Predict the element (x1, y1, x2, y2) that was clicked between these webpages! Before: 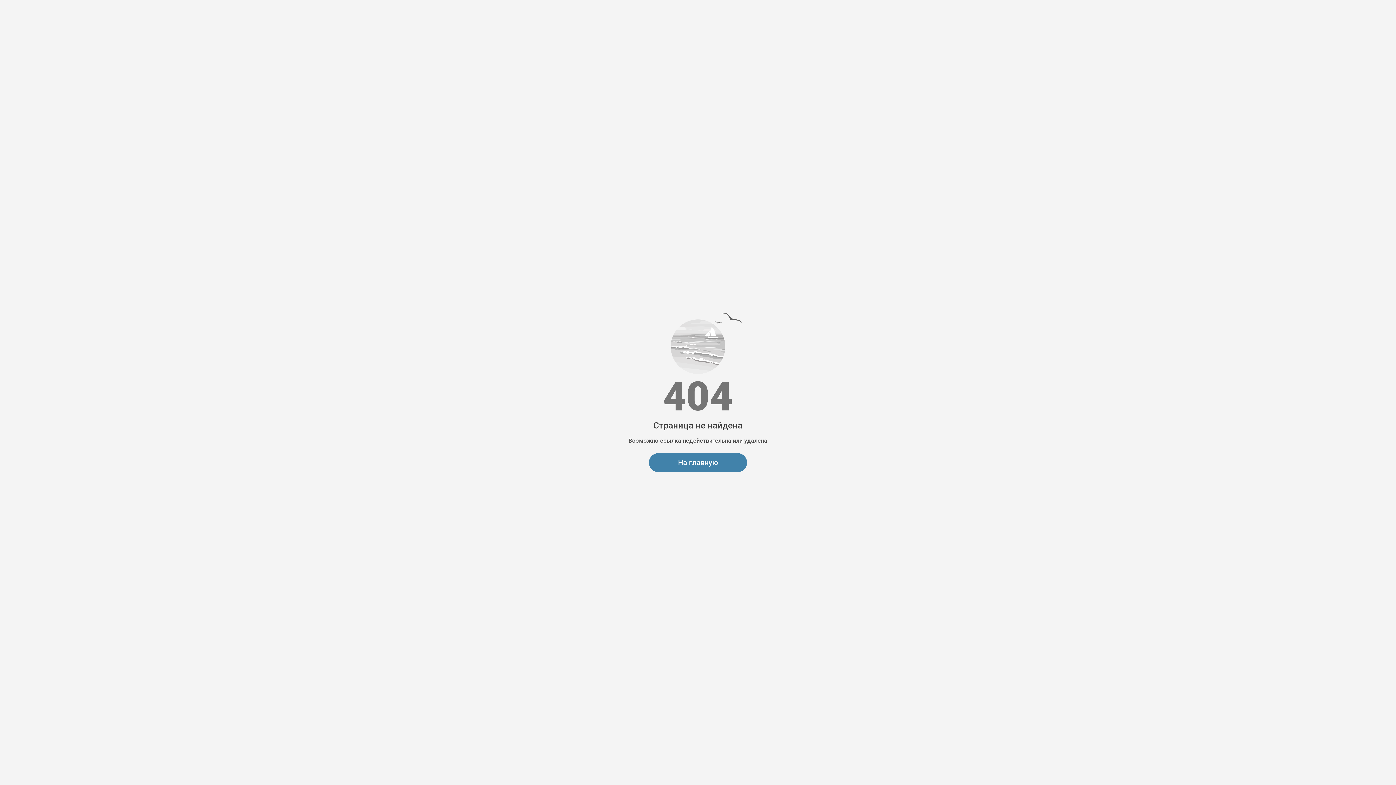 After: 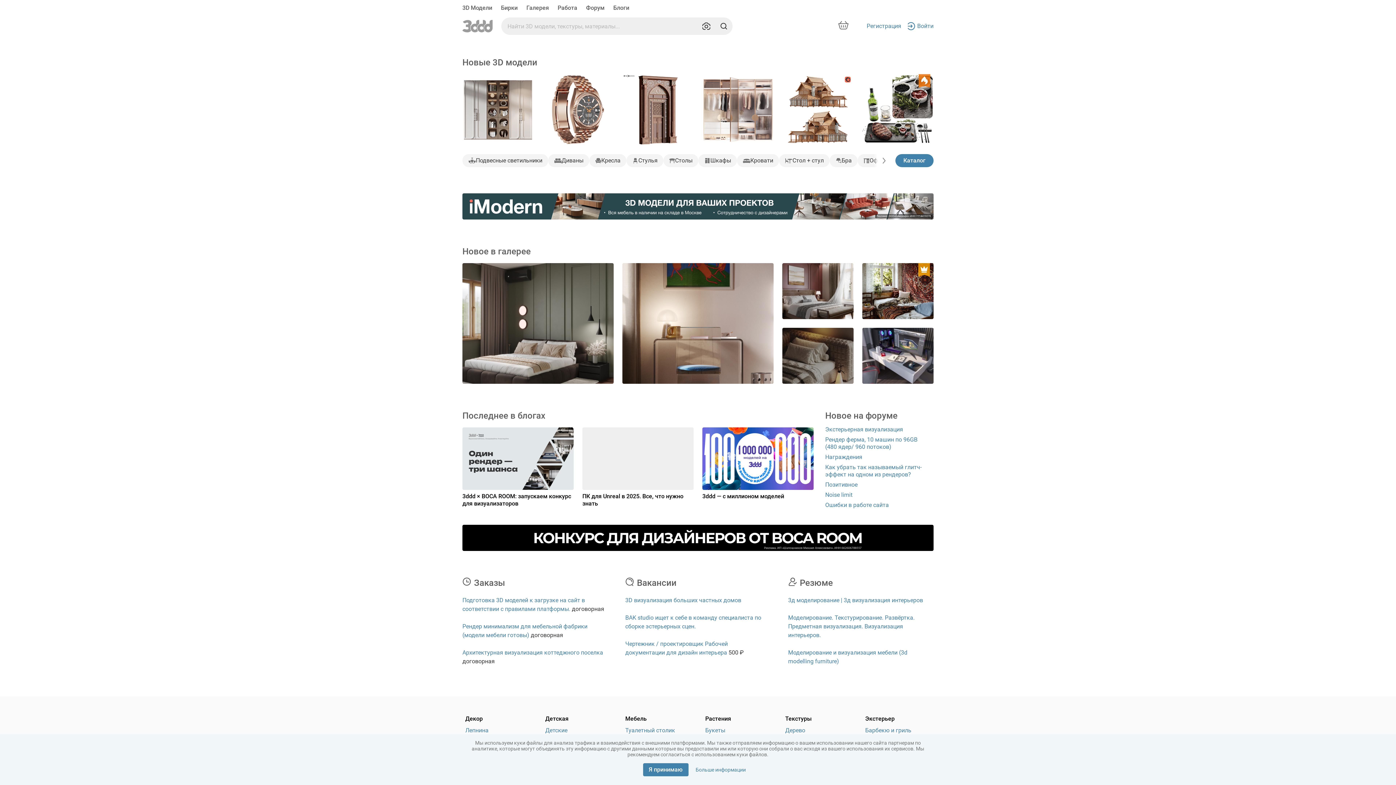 Action: label: На главную bbox: (649, 453, 747, 472)